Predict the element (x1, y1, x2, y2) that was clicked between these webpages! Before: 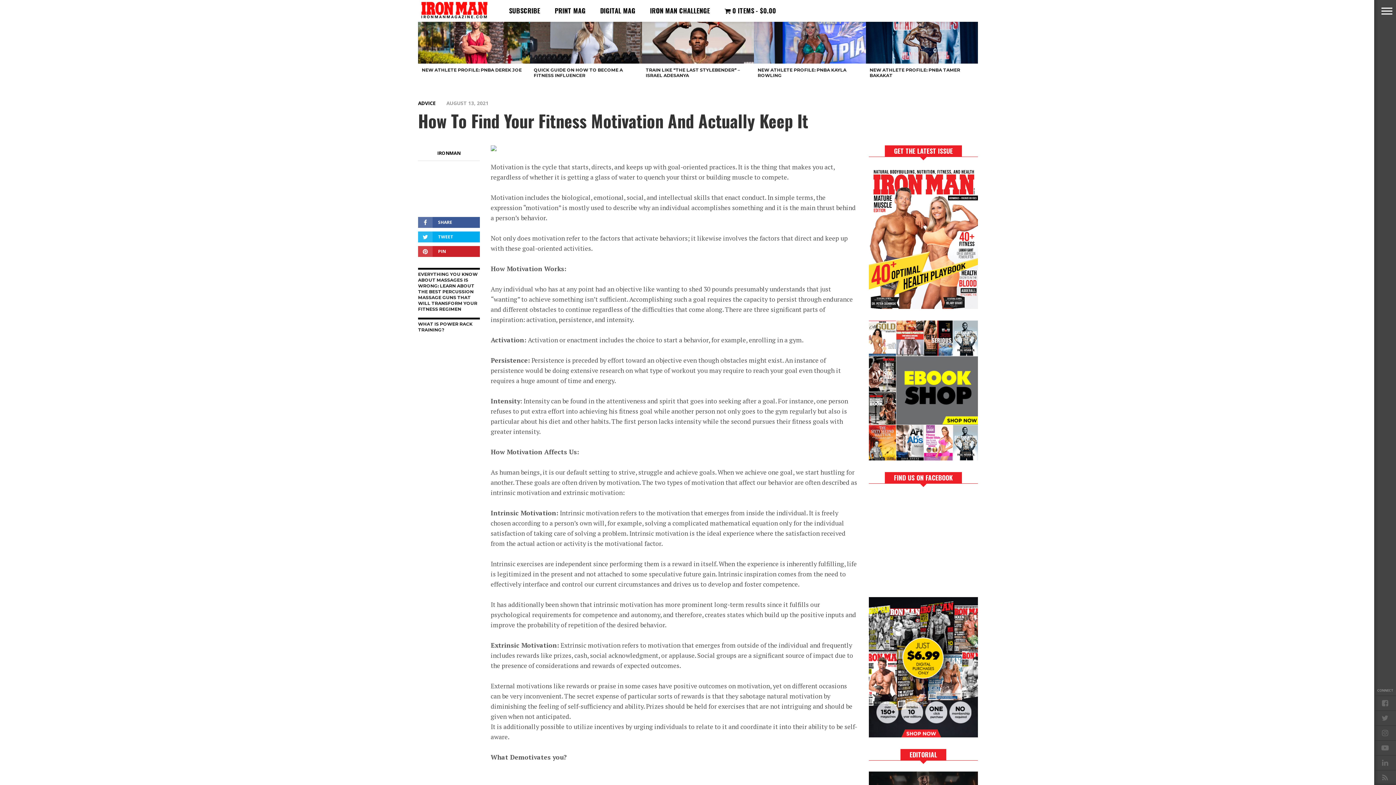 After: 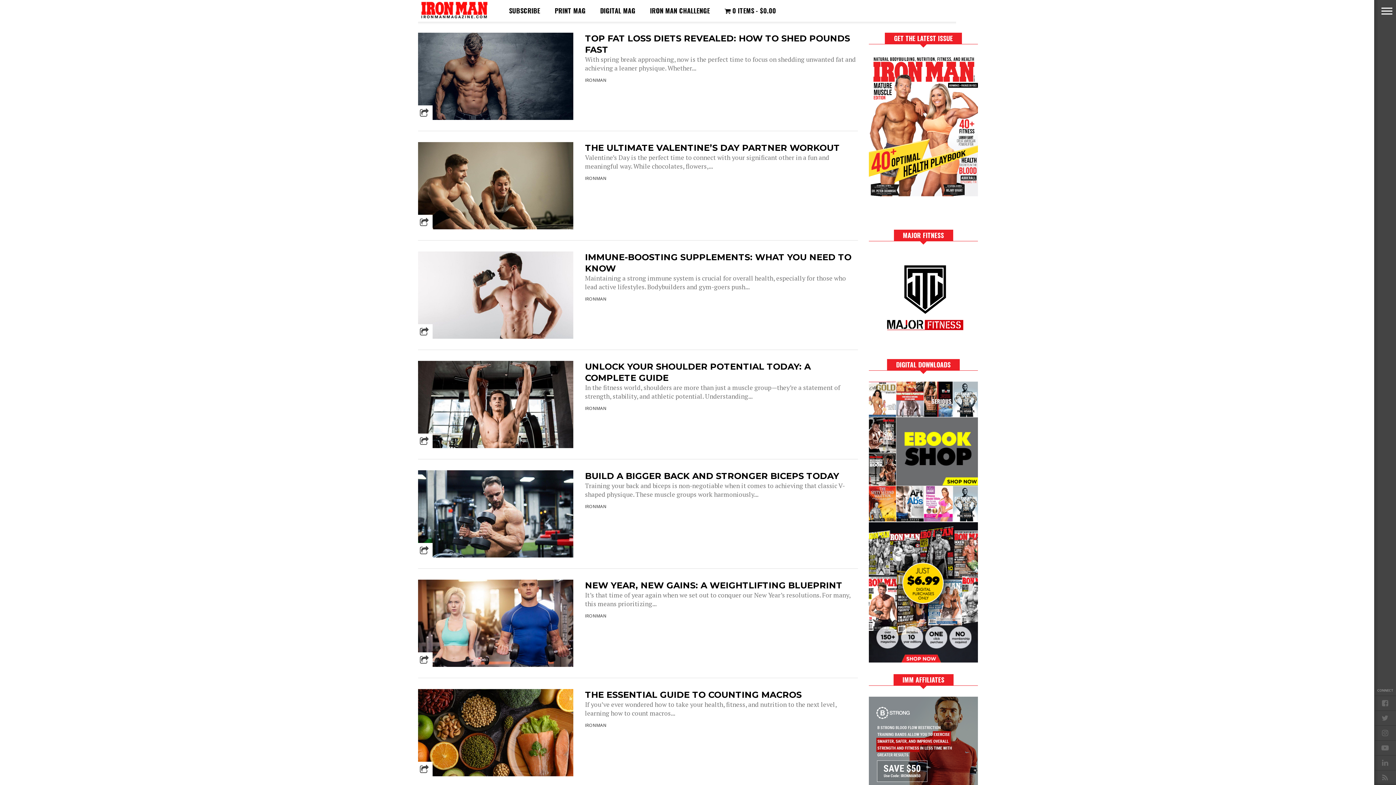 Action: bbox: (418, 13, 490, 19)